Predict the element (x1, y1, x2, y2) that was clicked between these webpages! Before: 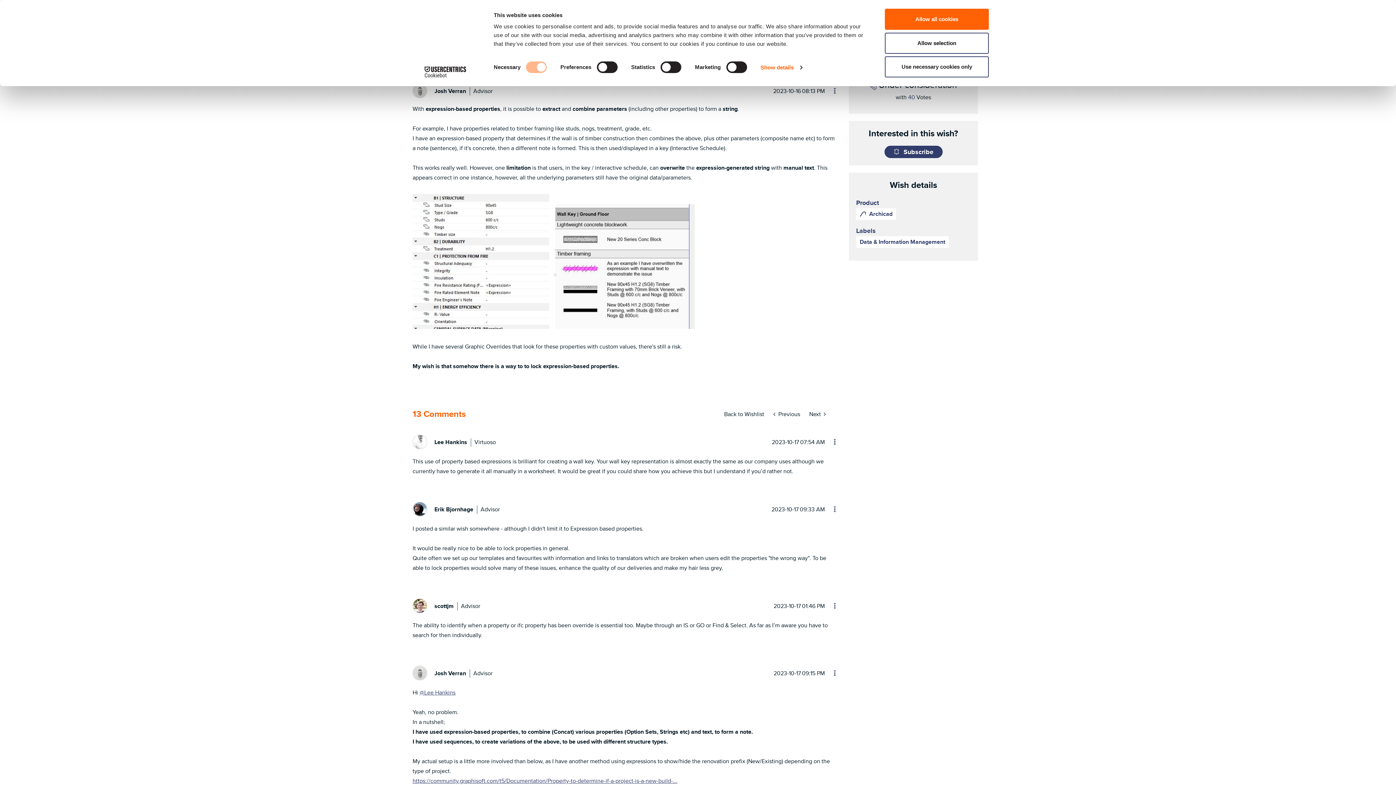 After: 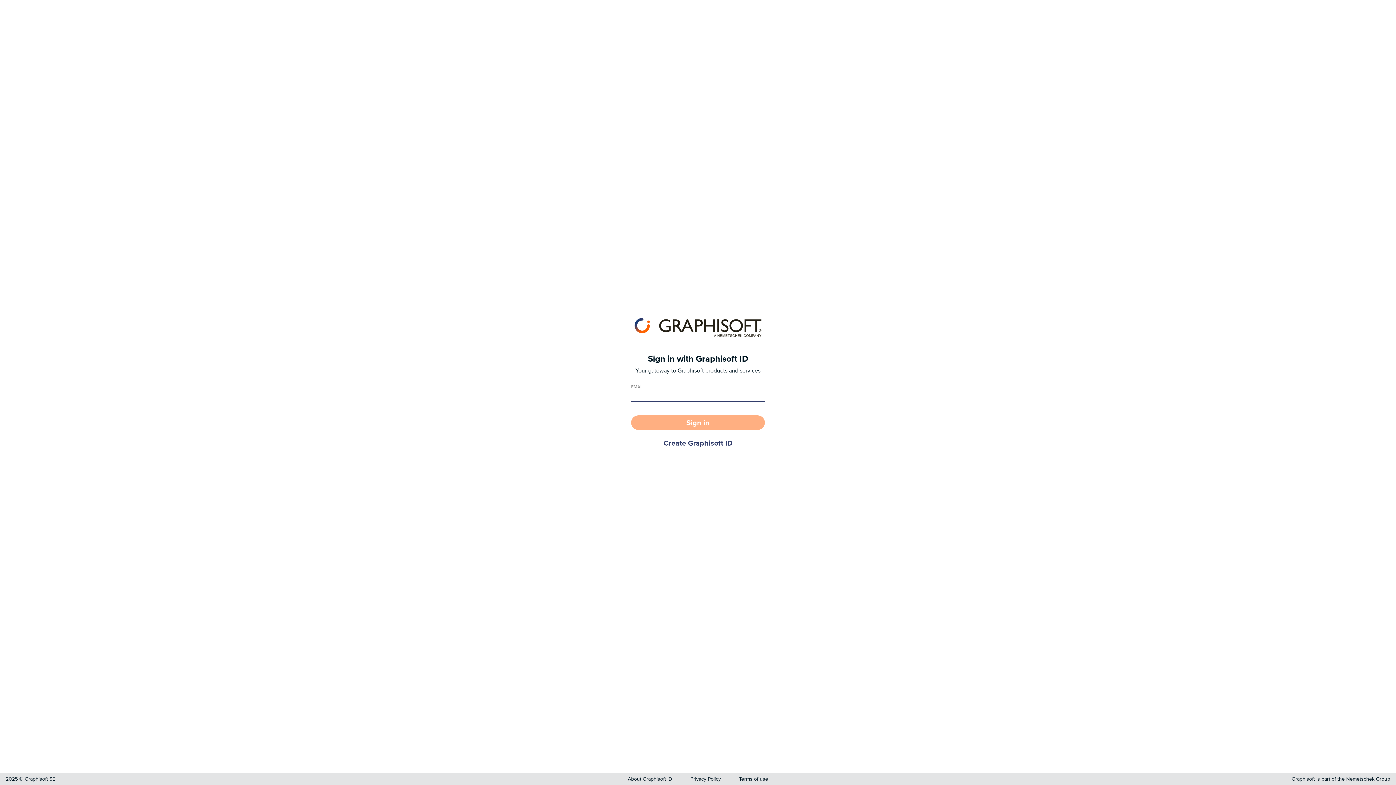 Action: bbox: (884, 145, 942, 158) label: Subscribe